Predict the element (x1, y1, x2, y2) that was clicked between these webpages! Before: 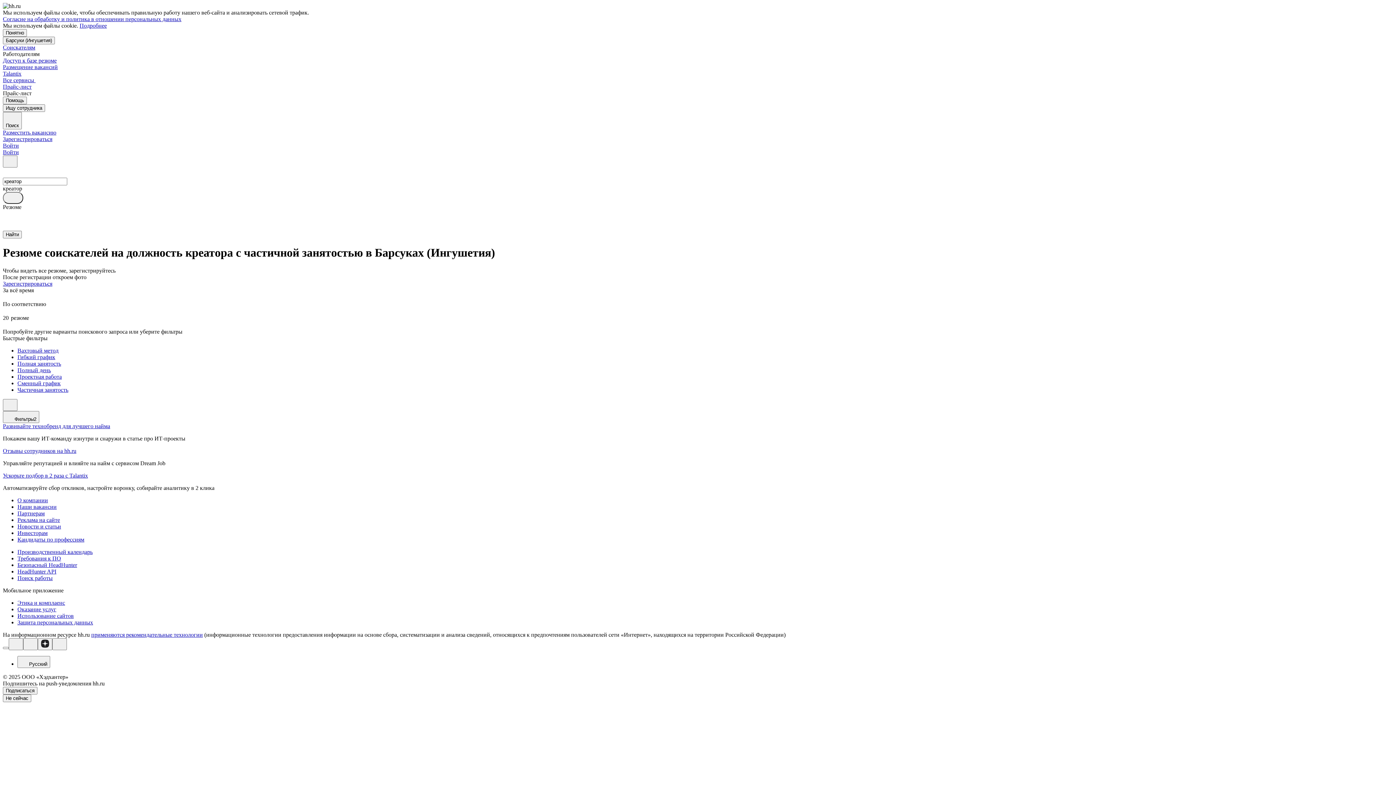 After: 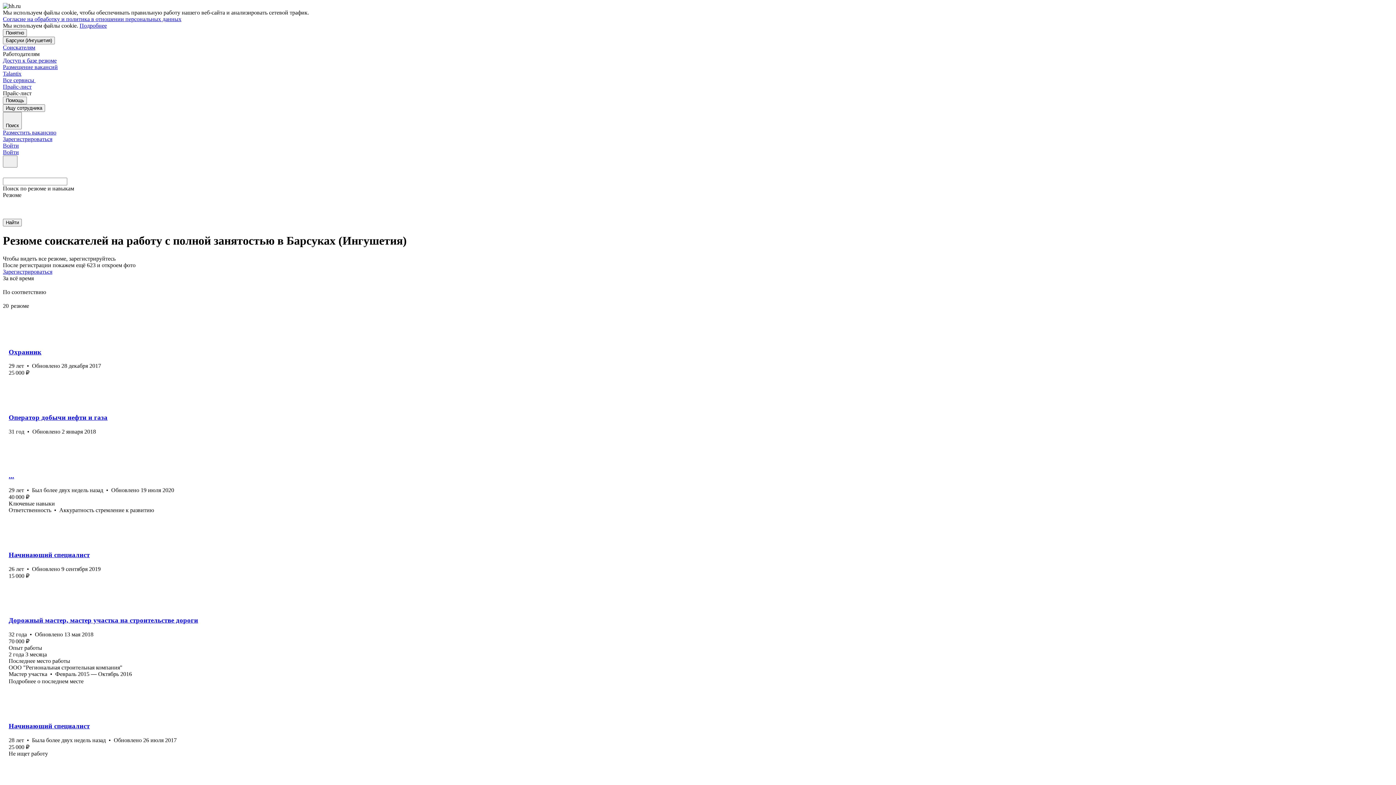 Action: bbox: (17, 360, 1393, 367) label: Полная занятость